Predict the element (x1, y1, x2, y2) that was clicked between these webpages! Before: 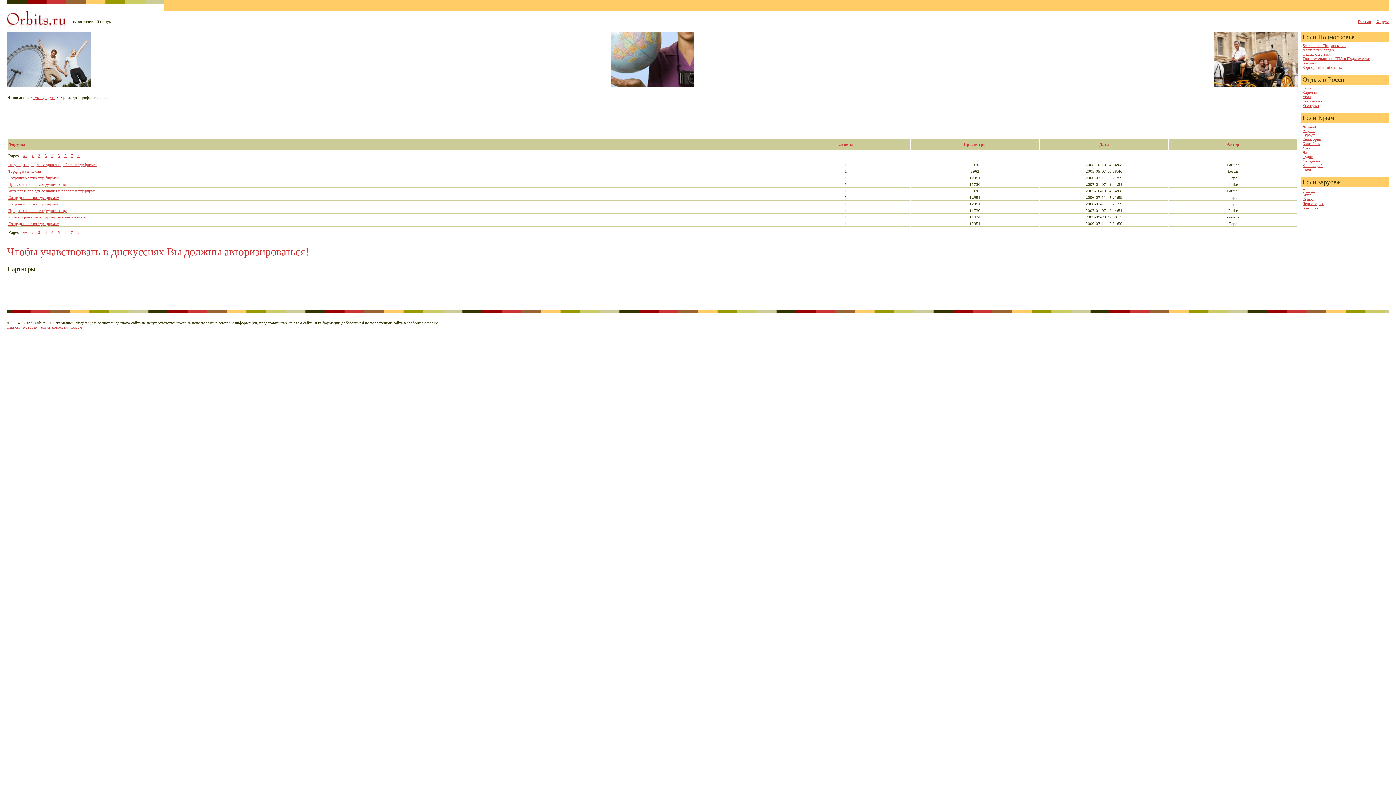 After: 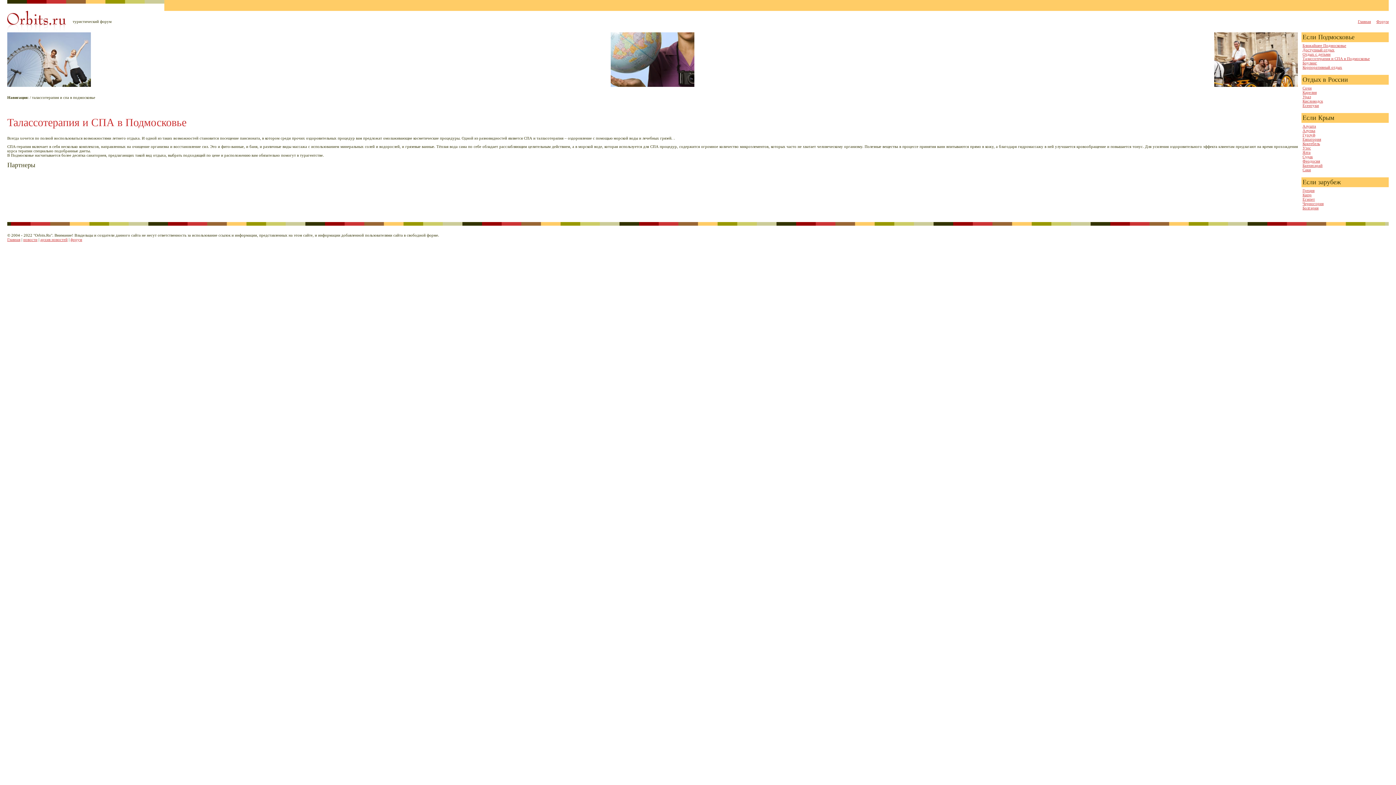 Action: label: Талассотерапия и СПА в Подмосковье bbox: (1302, 56, 1370, 60)